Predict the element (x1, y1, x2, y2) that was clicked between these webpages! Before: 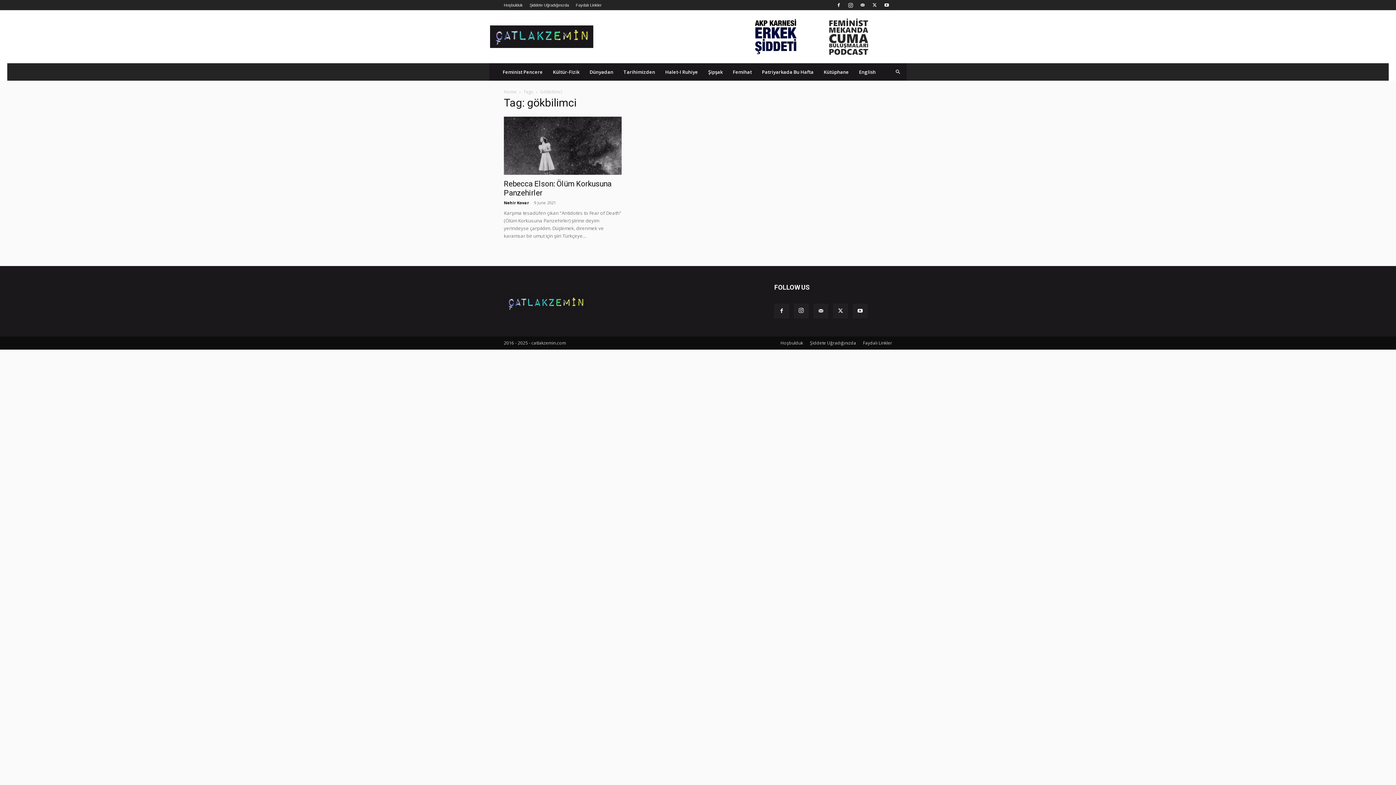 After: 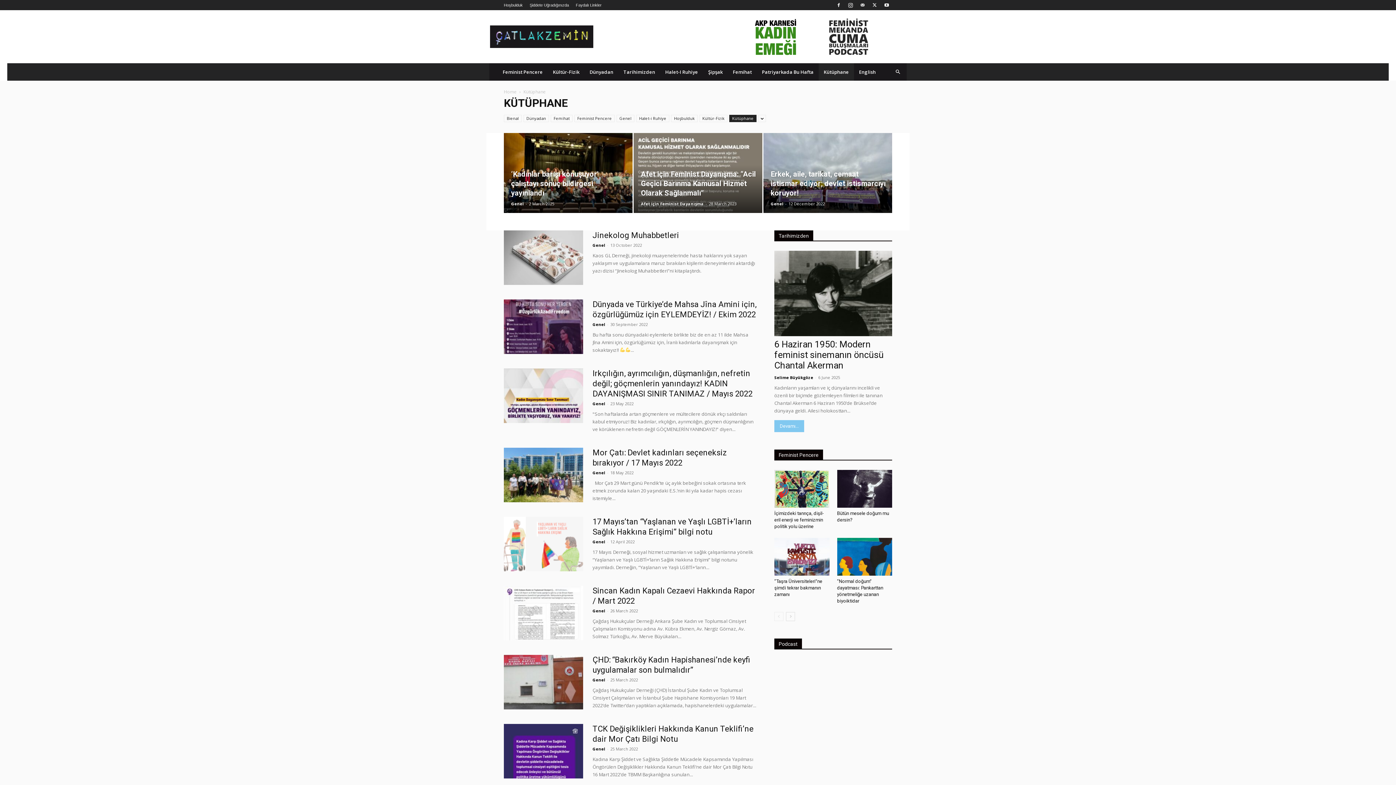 Action: bbox: (818, 63, 854, 80) label: Kütüphane